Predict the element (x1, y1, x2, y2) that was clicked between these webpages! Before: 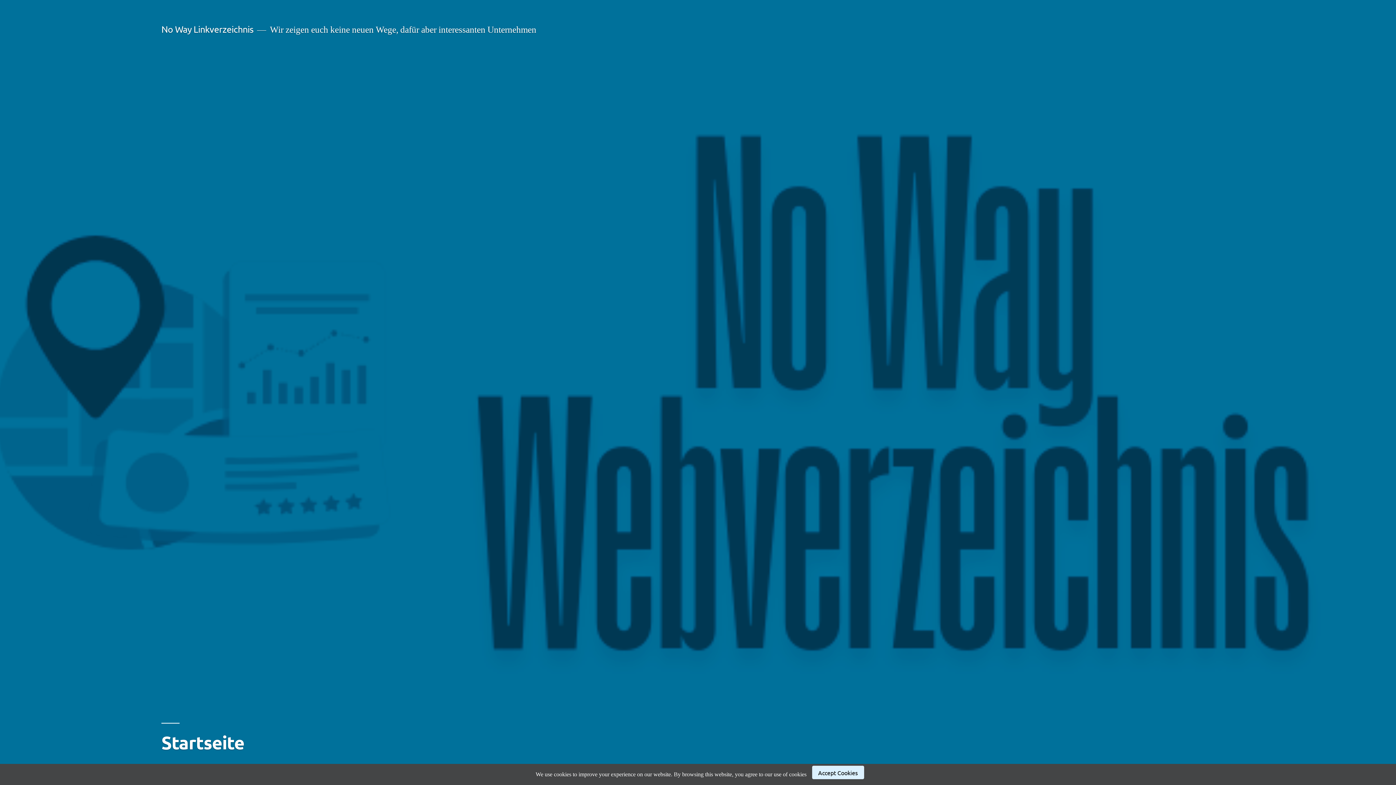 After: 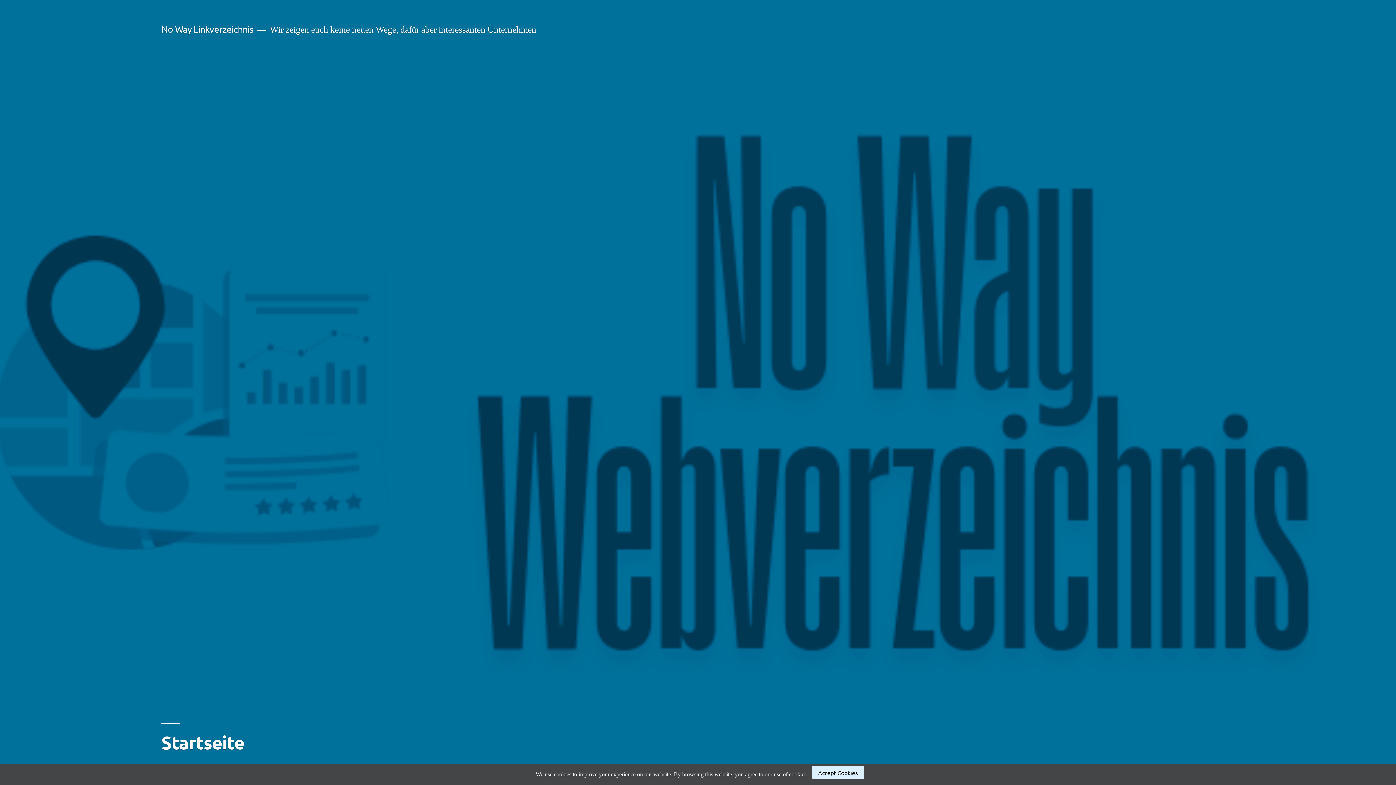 Action: label: No Way Linkverzeichnis bbox: (161, 23, 253, 34)